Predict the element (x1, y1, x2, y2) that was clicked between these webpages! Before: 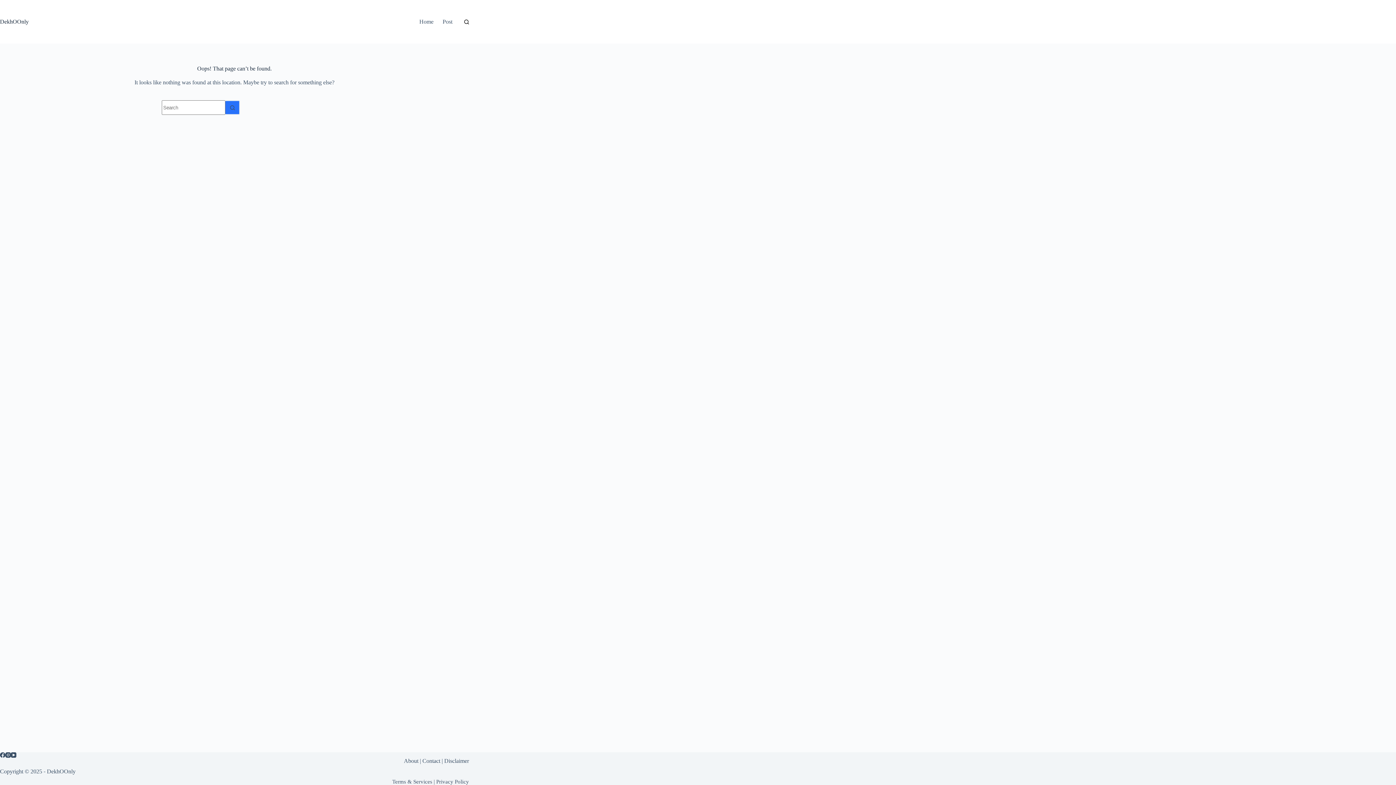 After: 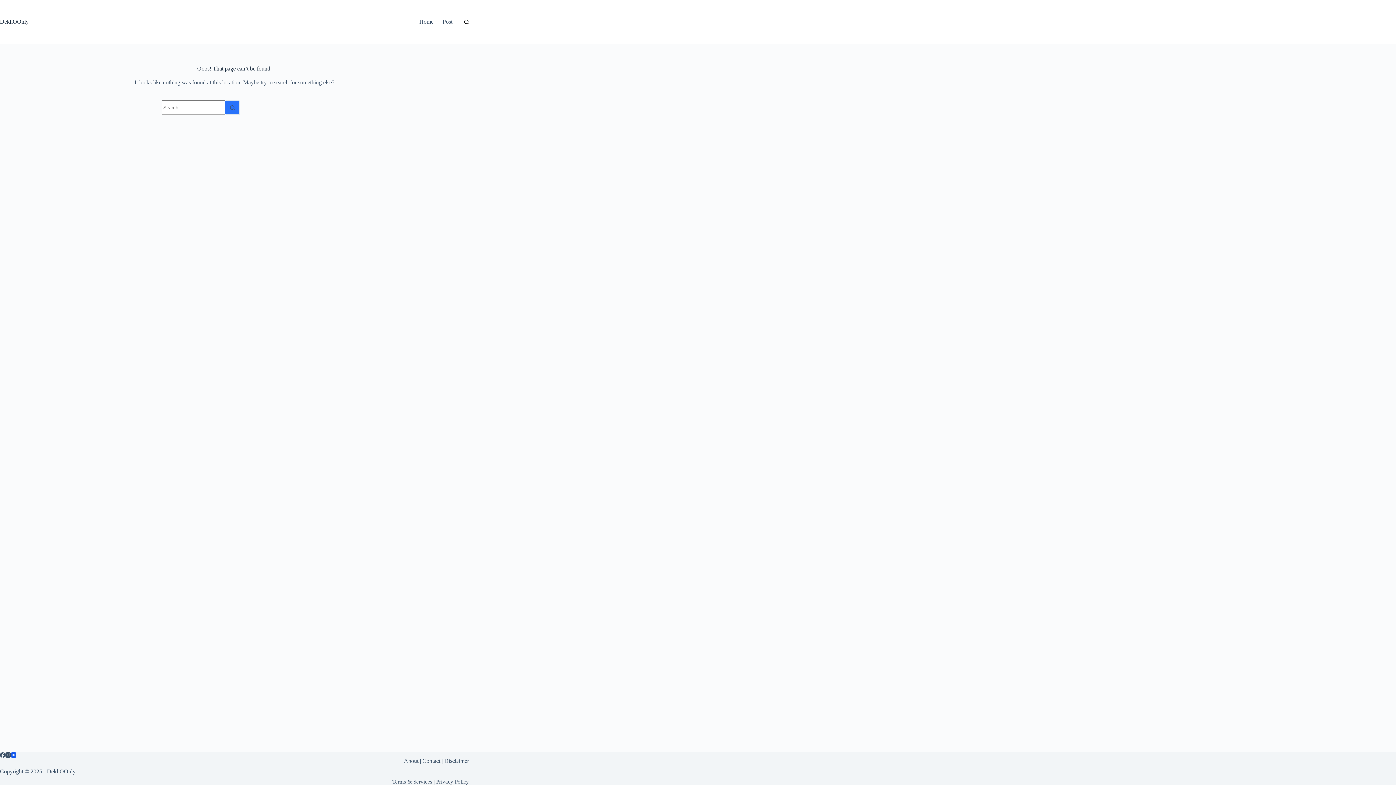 Action: label: YouTube bbox: (10, 752, 16, 758)